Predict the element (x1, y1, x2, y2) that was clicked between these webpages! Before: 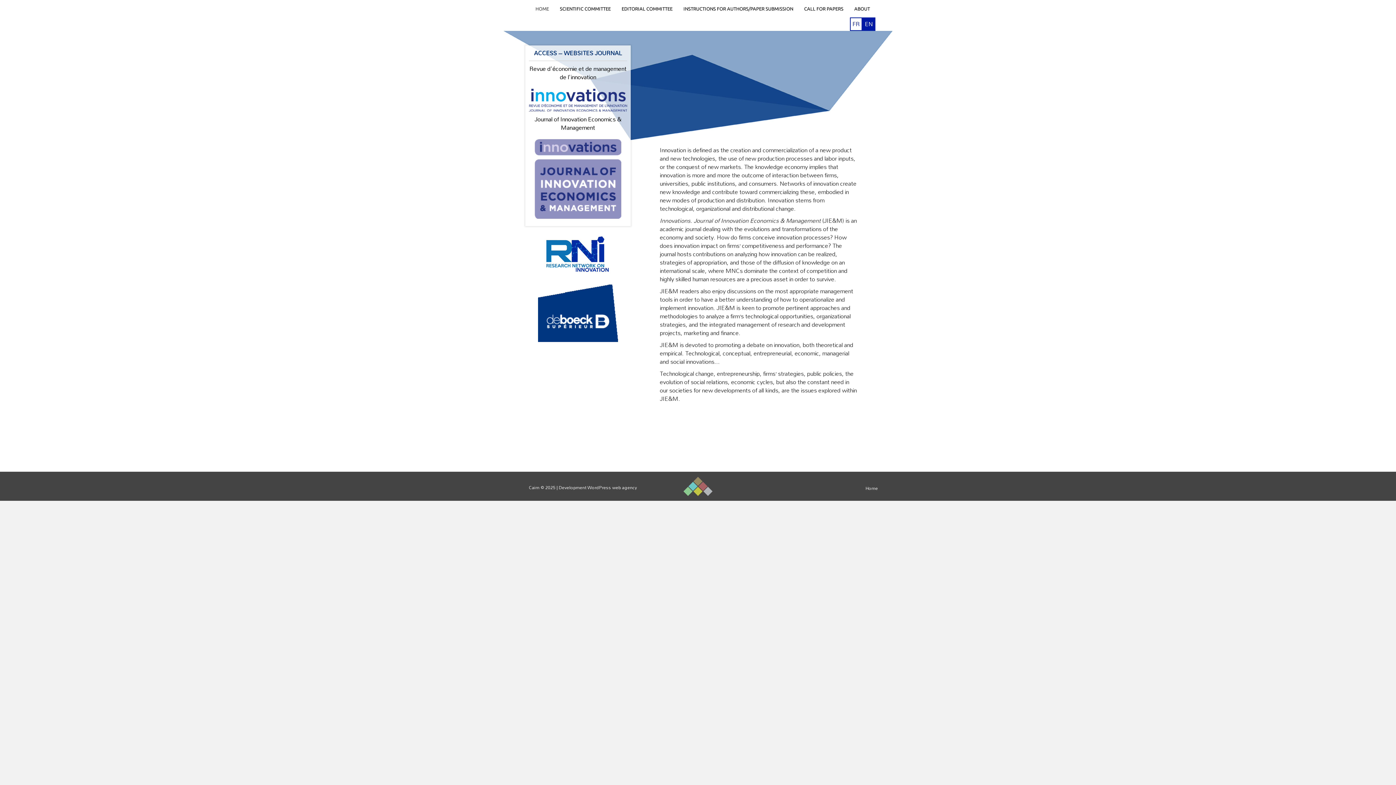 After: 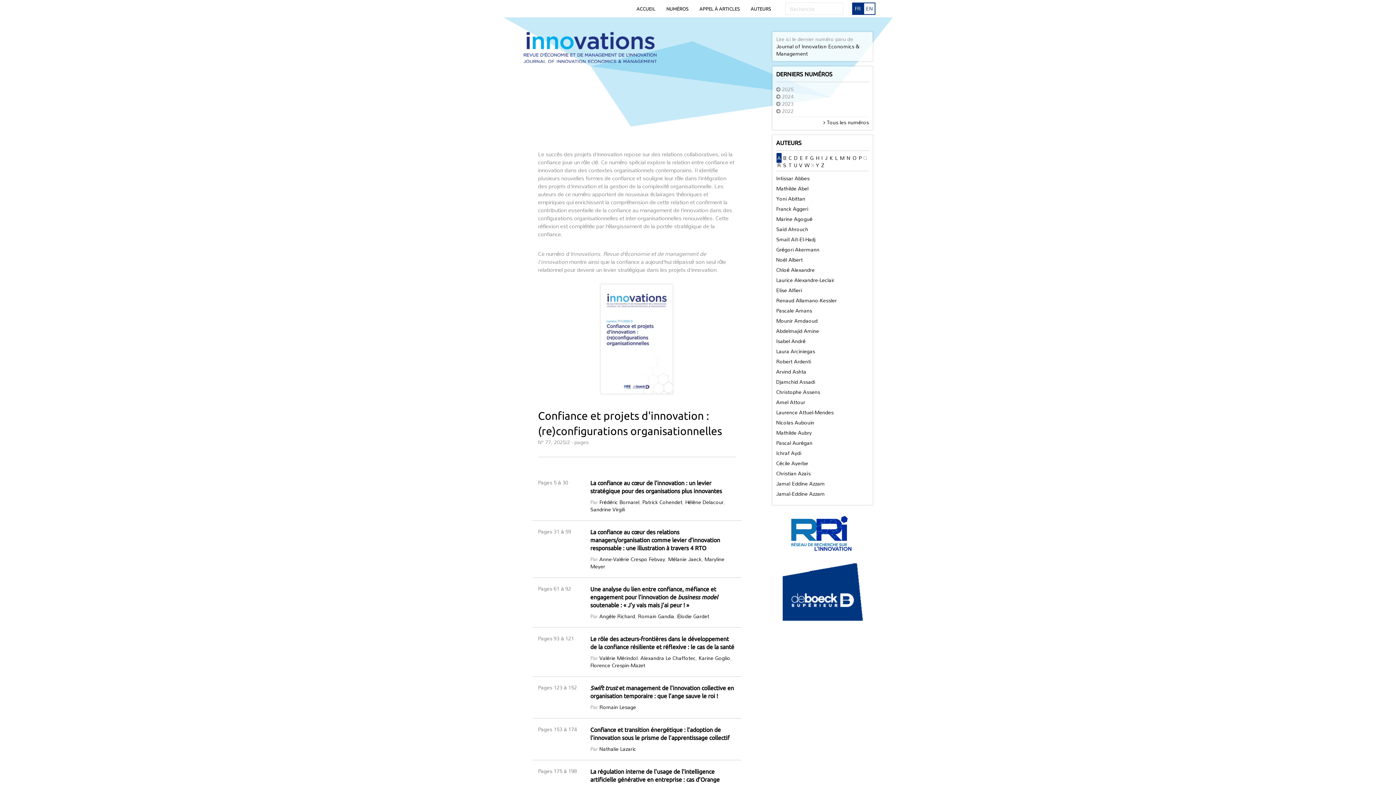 Action: label: Revue d'économie et de management de l'innovation bbox: (529, 64, 627, 105)